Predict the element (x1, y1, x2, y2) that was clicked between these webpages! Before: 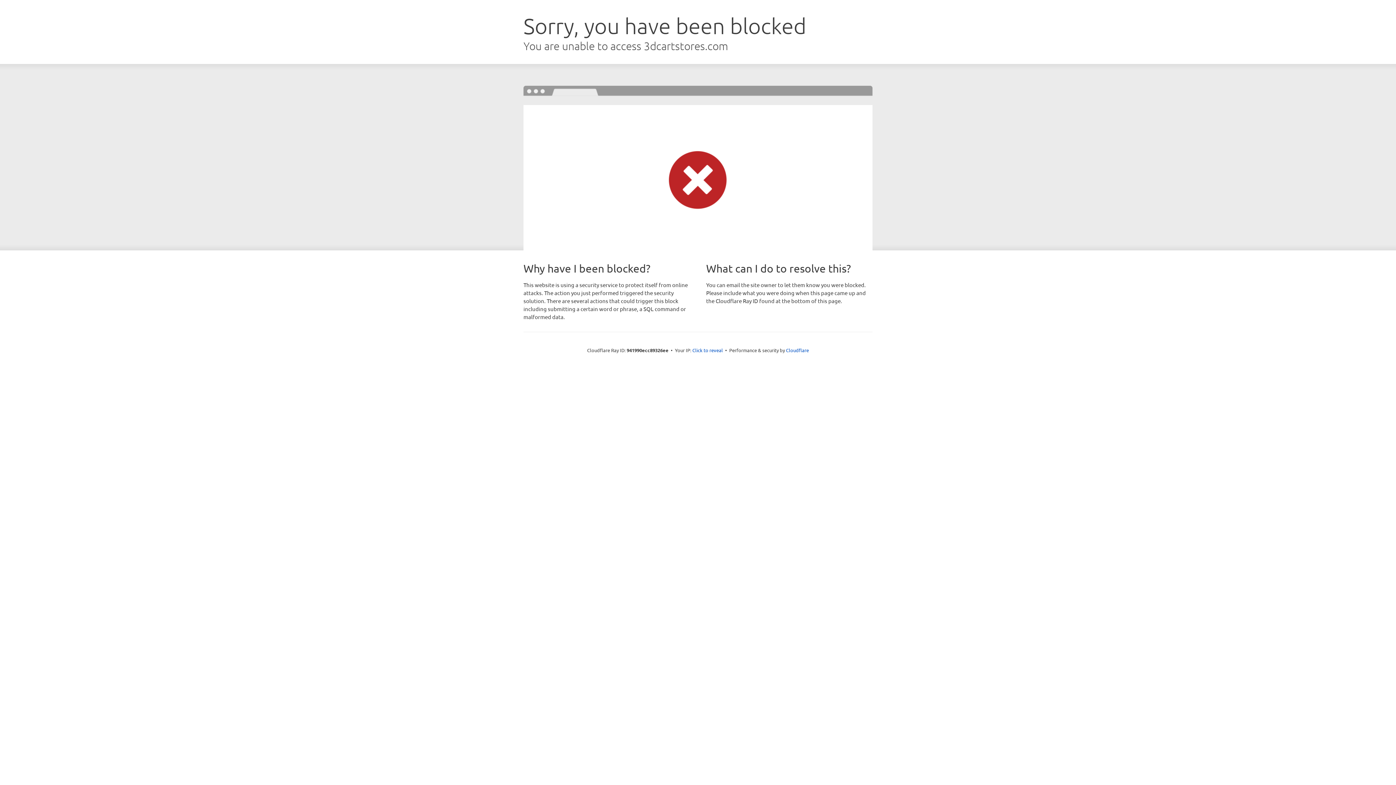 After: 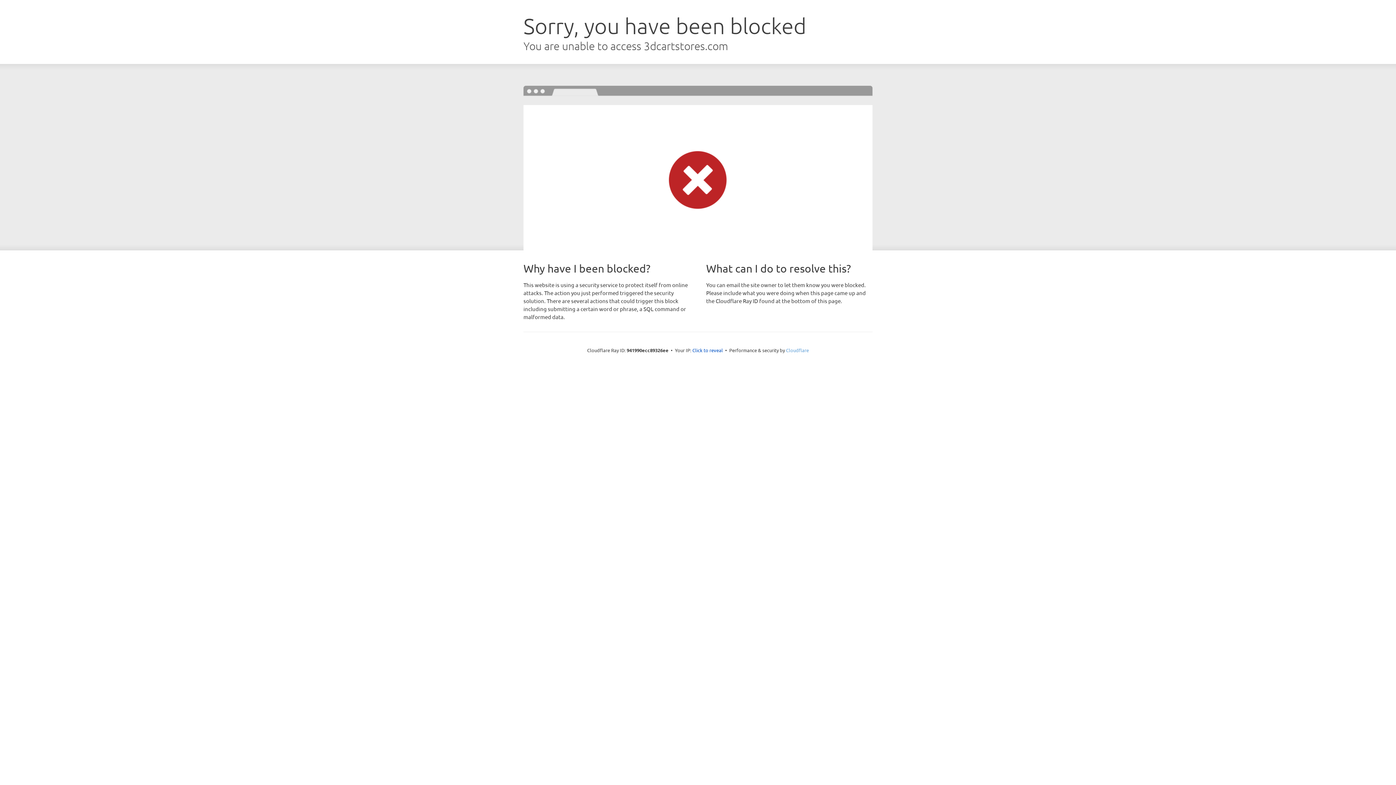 Action: bbox: (786, 347, 809, 353) label: Cloudflare